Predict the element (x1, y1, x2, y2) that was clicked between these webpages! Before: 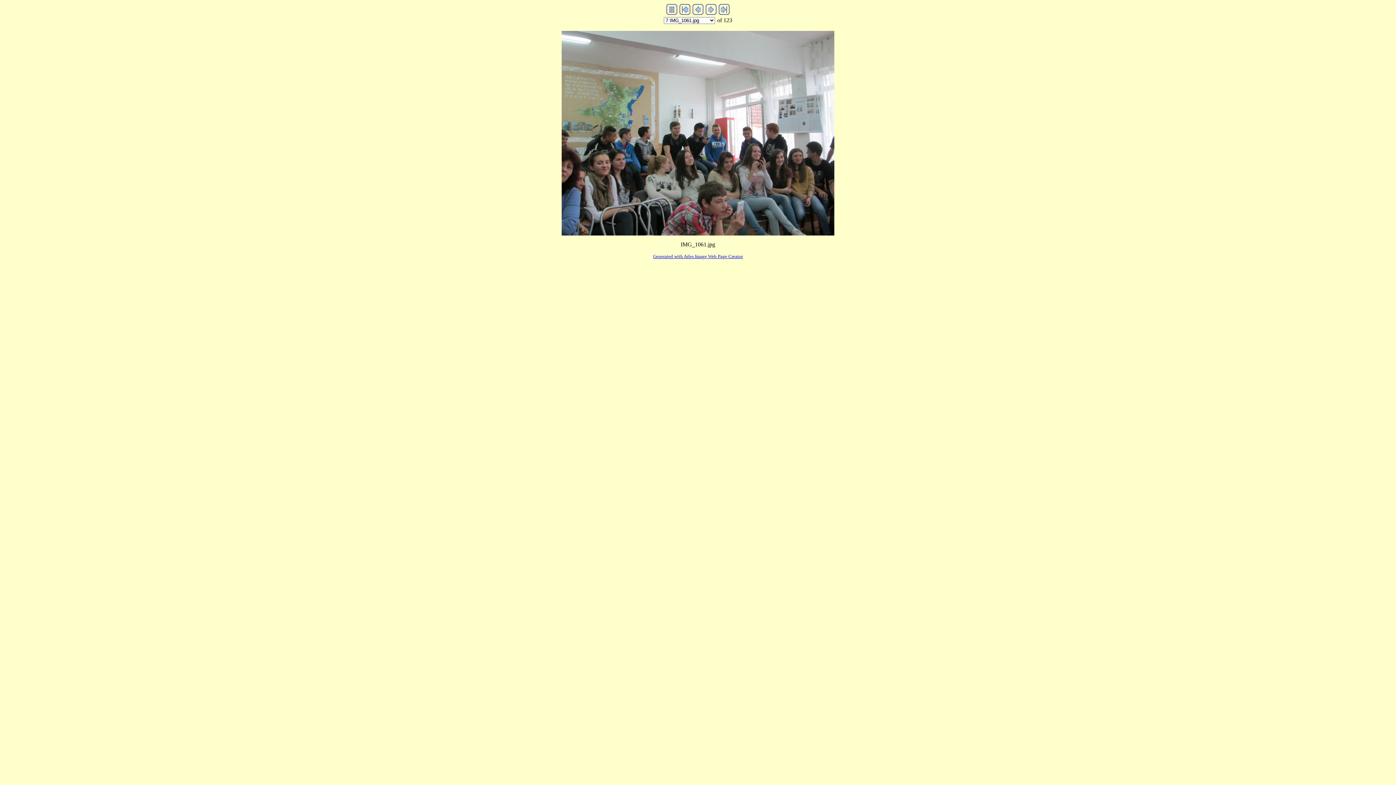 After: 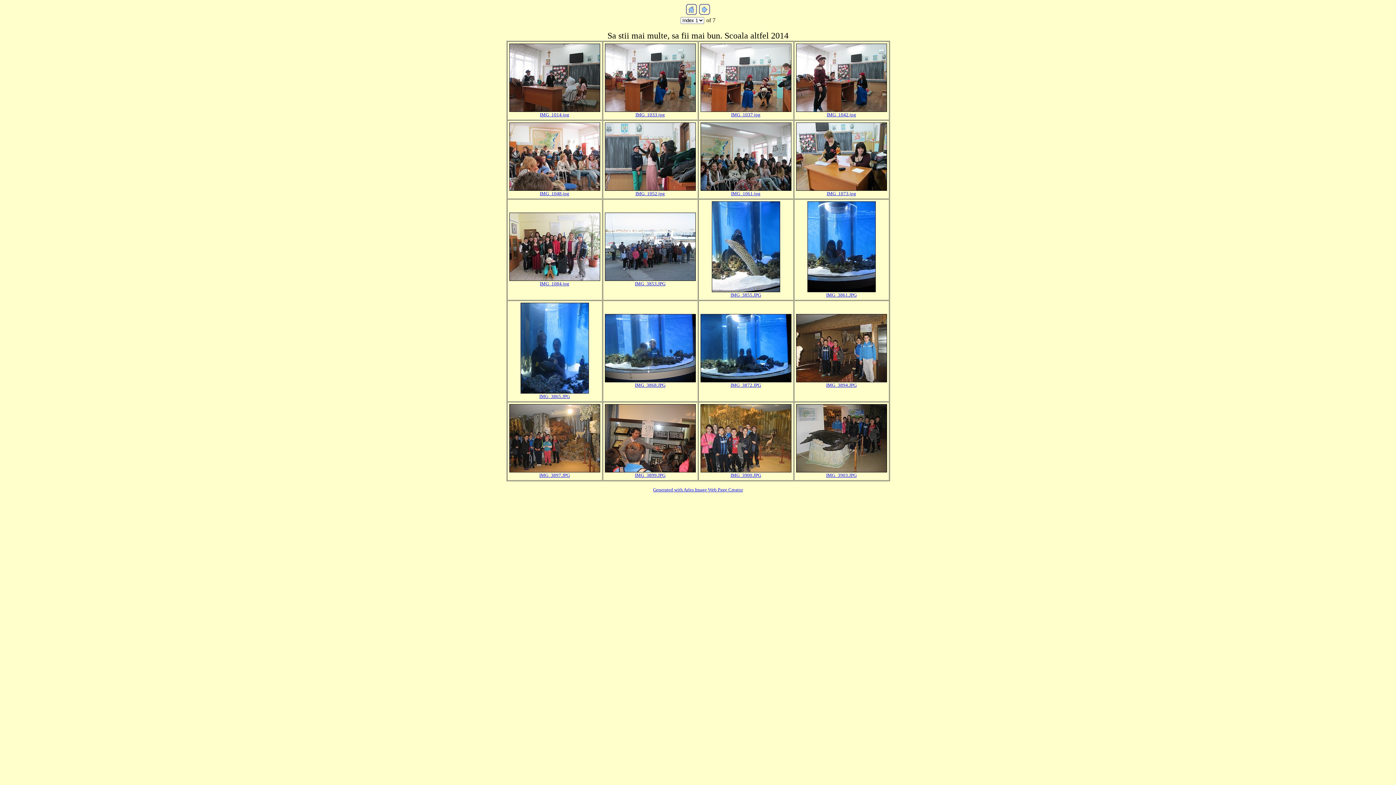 Action: bbox: (666, 9, 677, 16)